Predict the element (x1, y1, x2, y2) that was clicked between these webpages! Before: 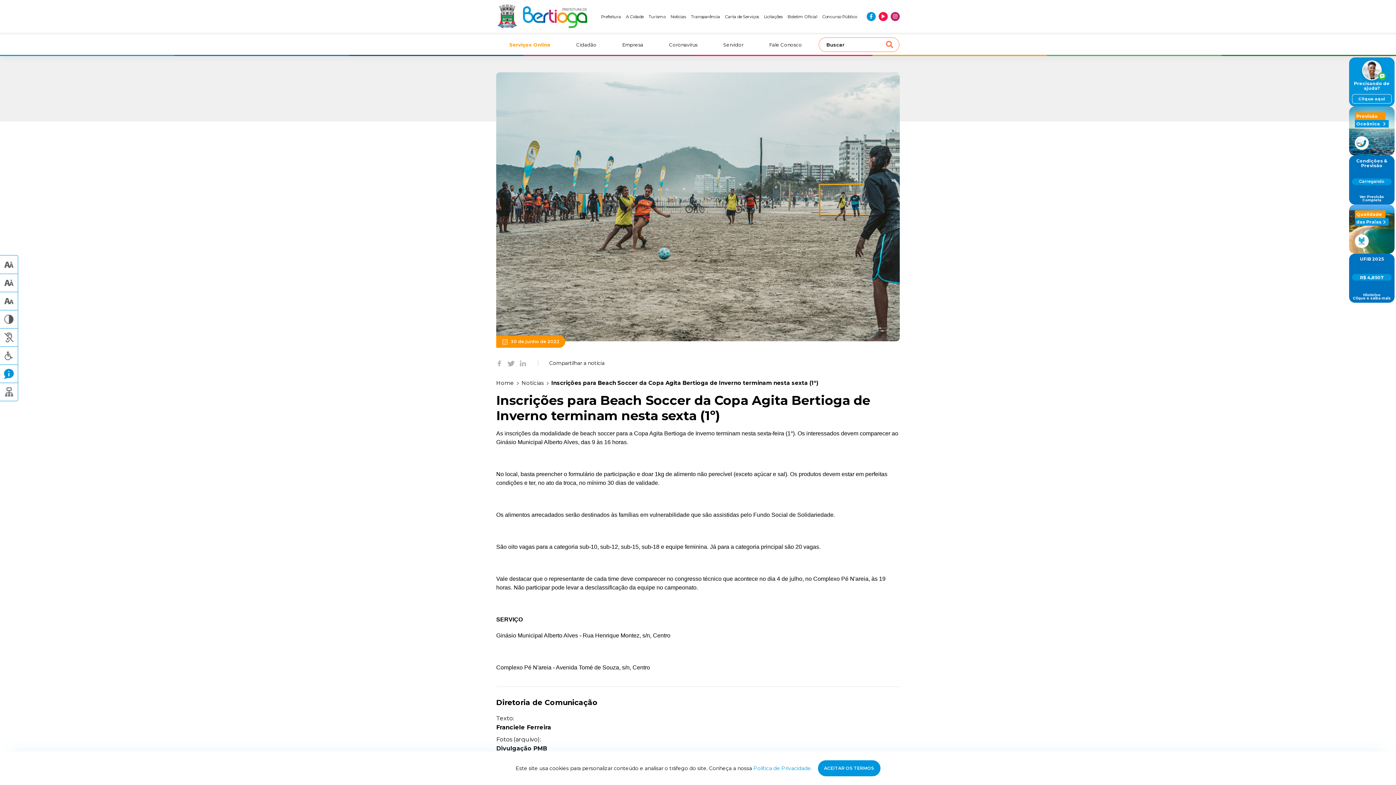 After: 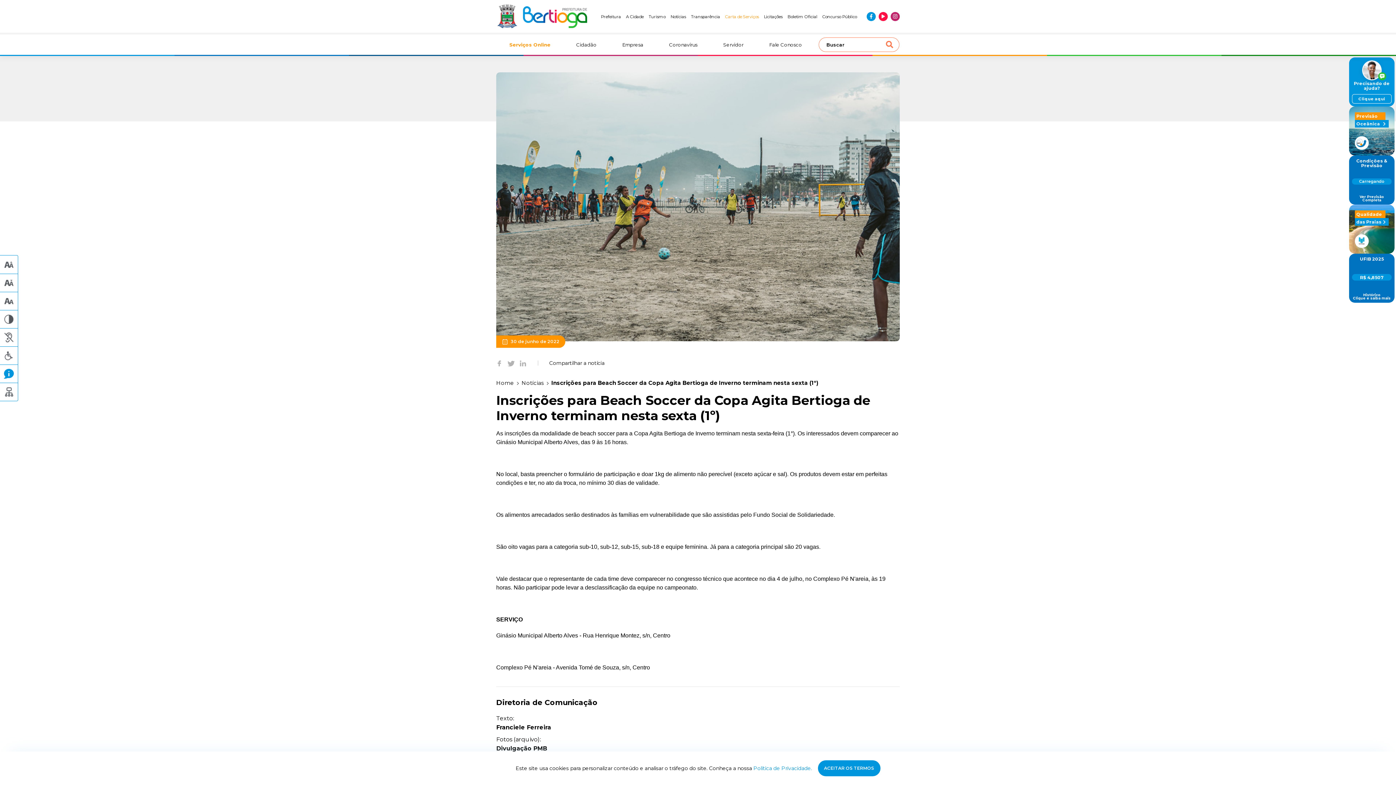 Action: bbox: (725, 14, 759, 19) label: Carta de Serviços